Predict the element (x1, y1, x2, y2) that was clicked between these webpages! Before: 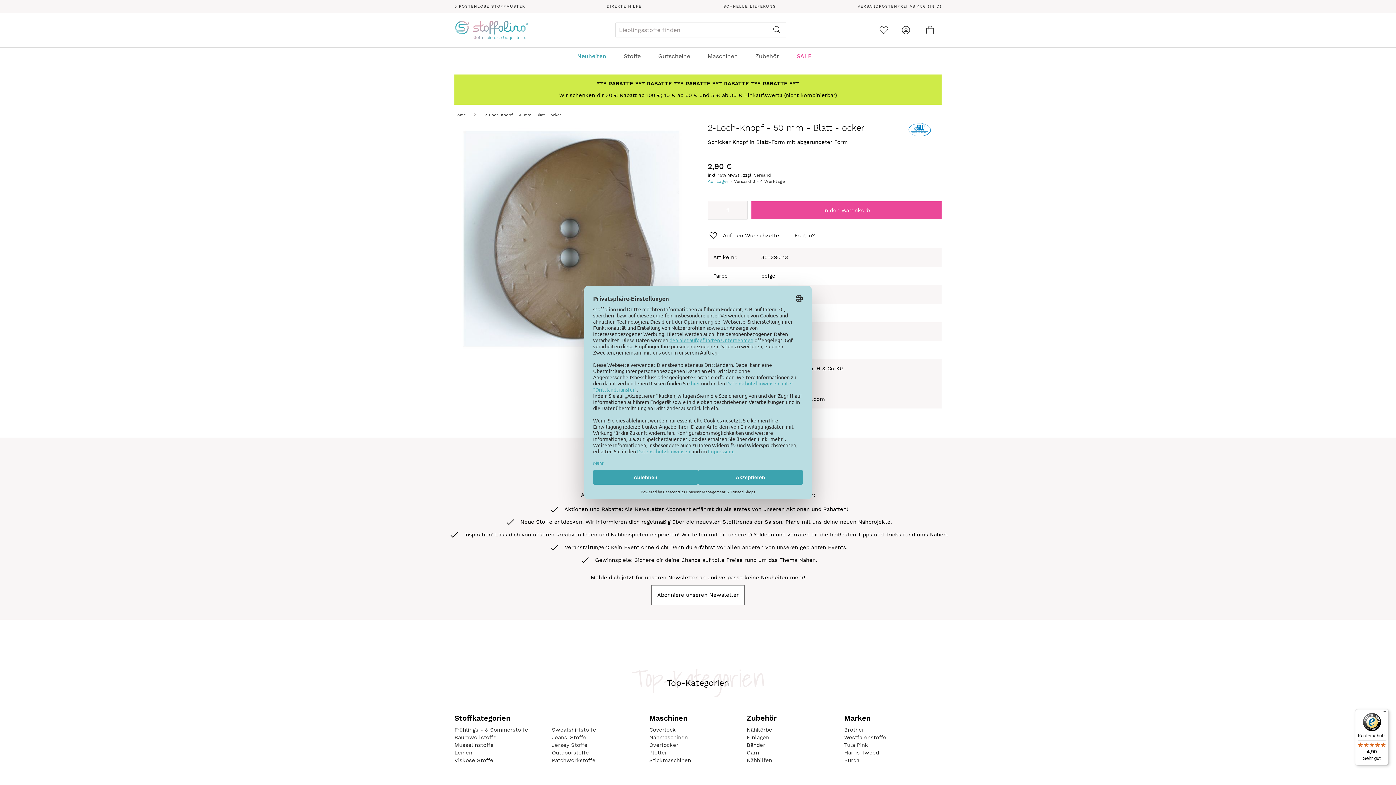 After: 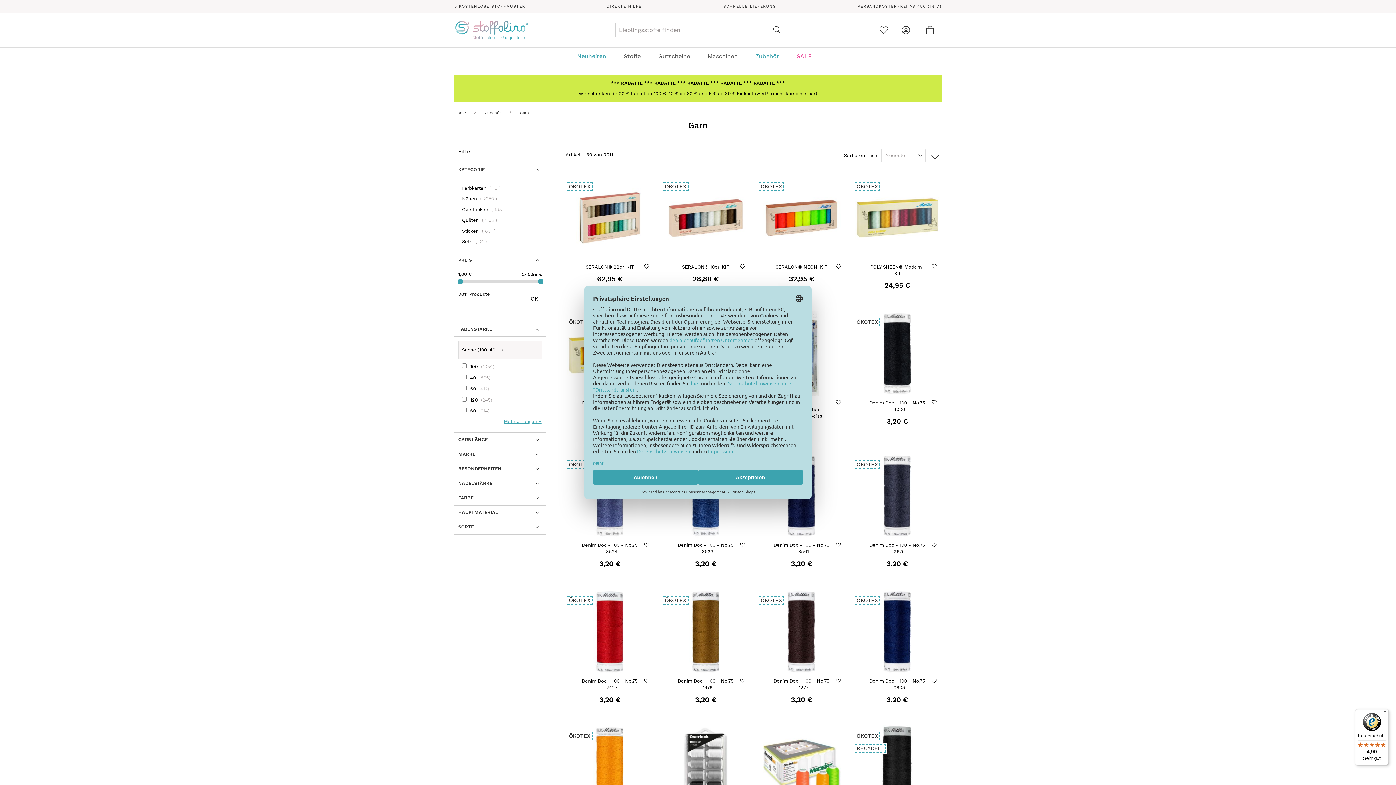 Action: bbox: (746, 749, 759, 756) label: Garn